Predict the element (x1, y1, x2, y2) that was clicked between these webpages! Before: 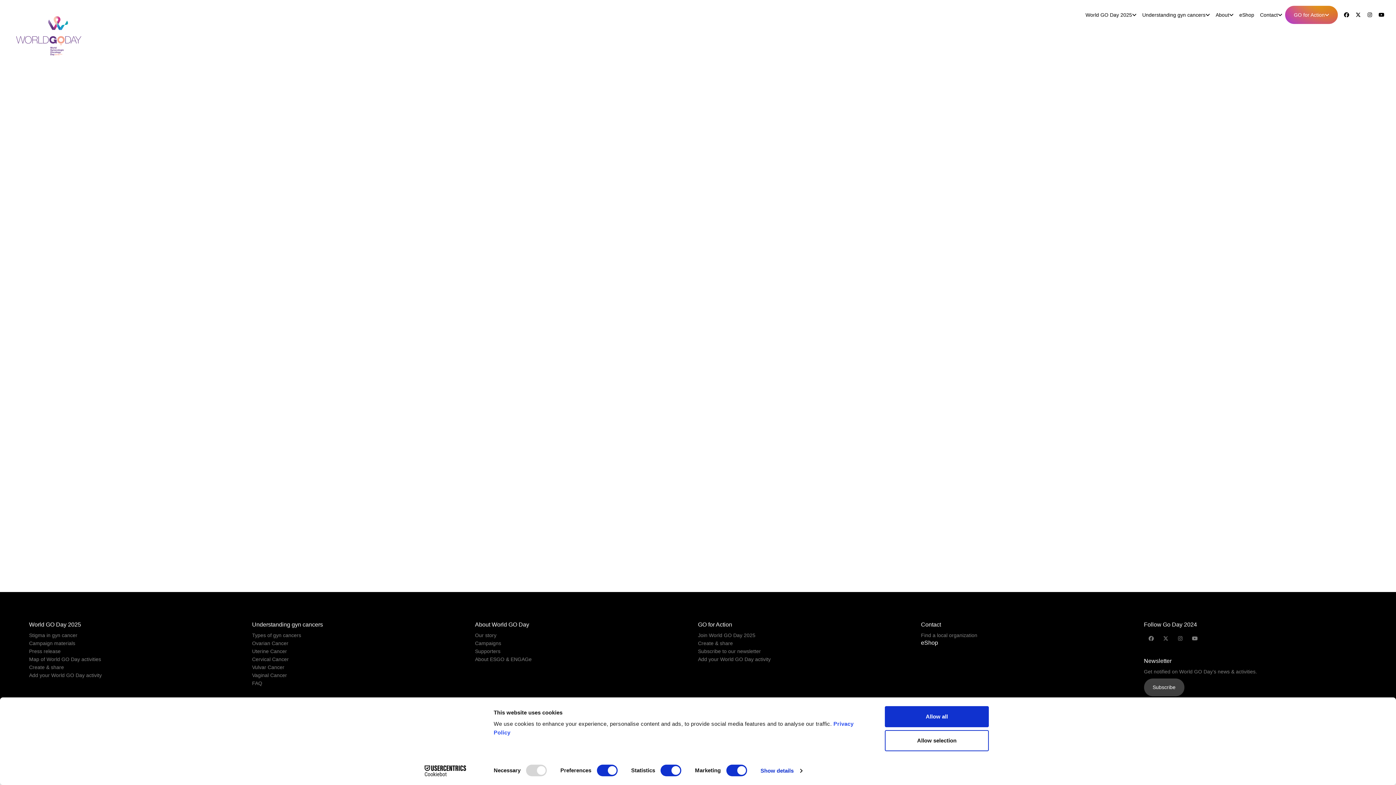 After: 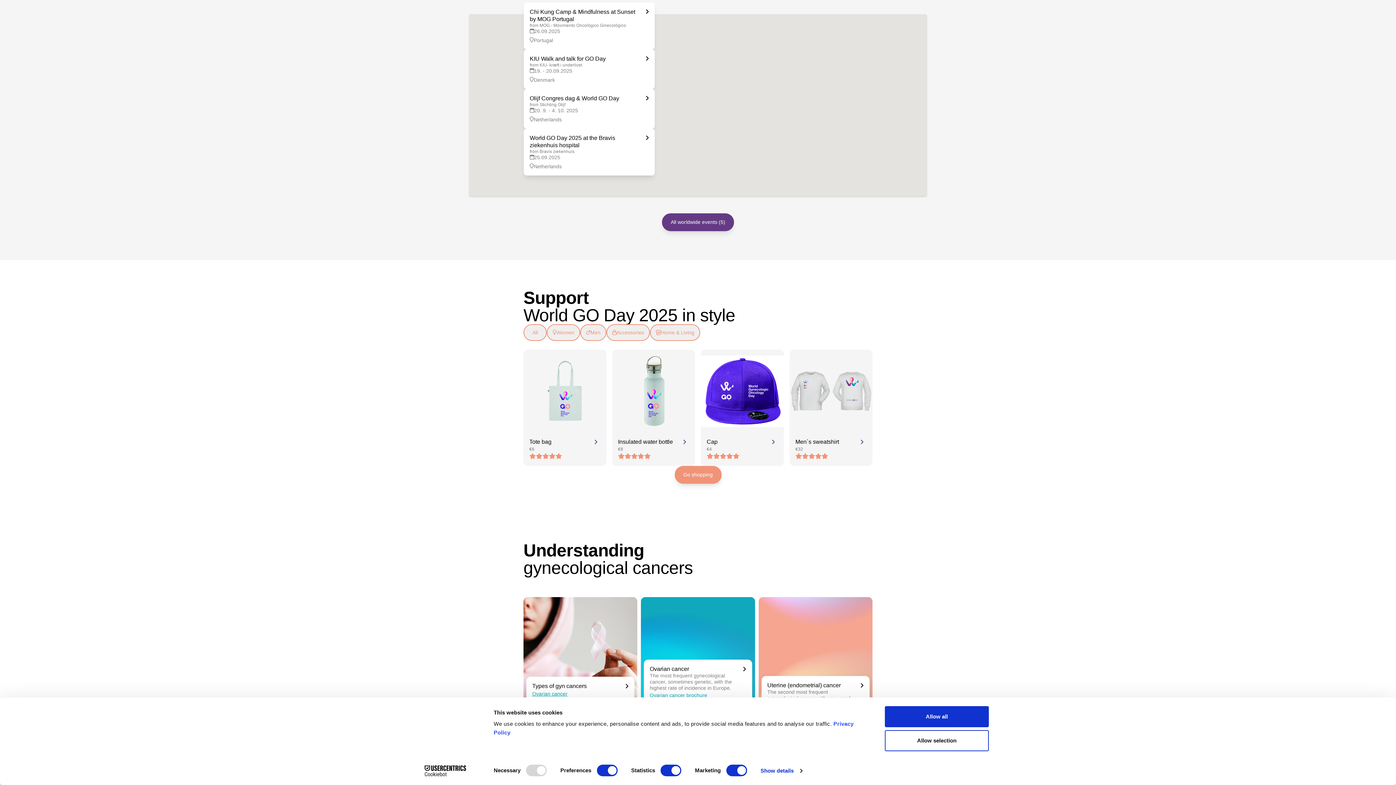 Action: bbox: (921, 639, 938, 646) label: eShop